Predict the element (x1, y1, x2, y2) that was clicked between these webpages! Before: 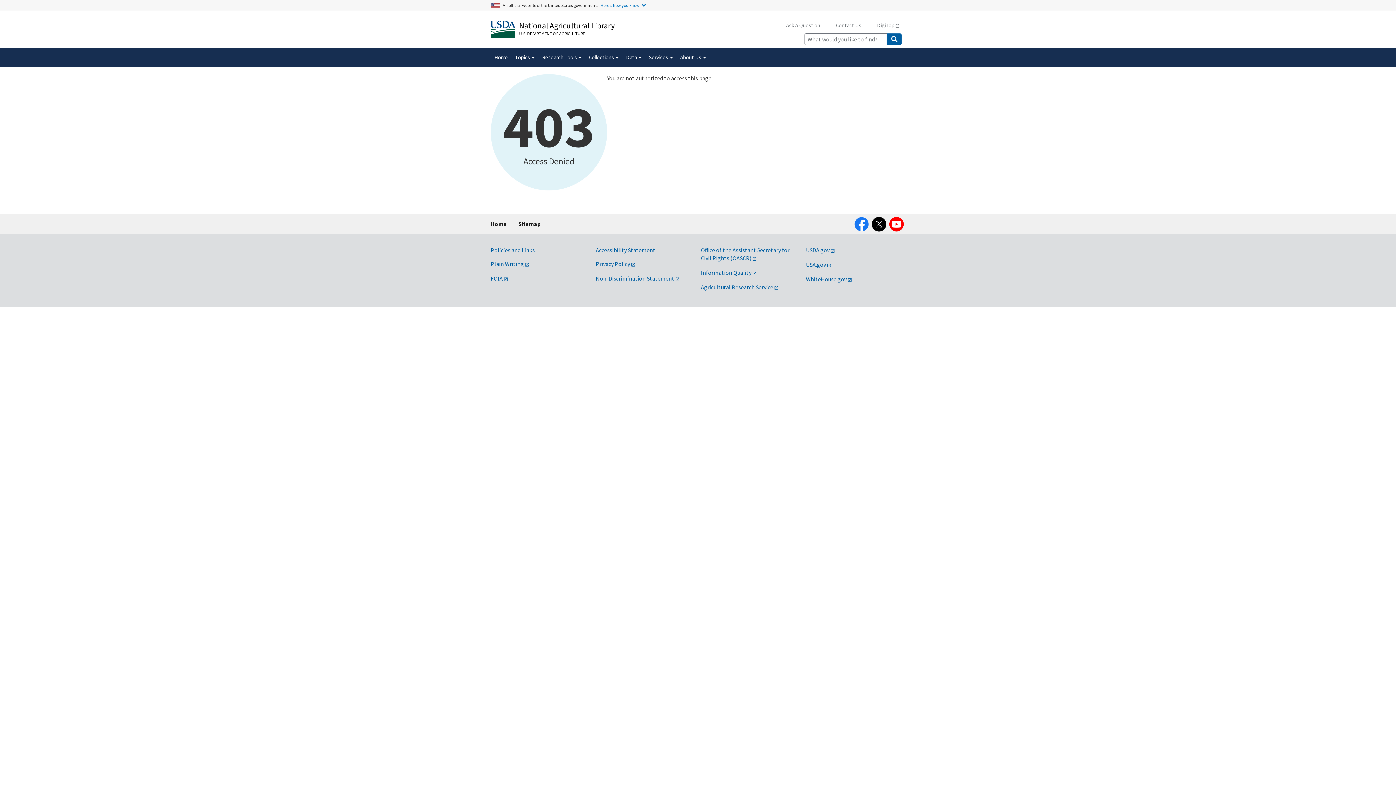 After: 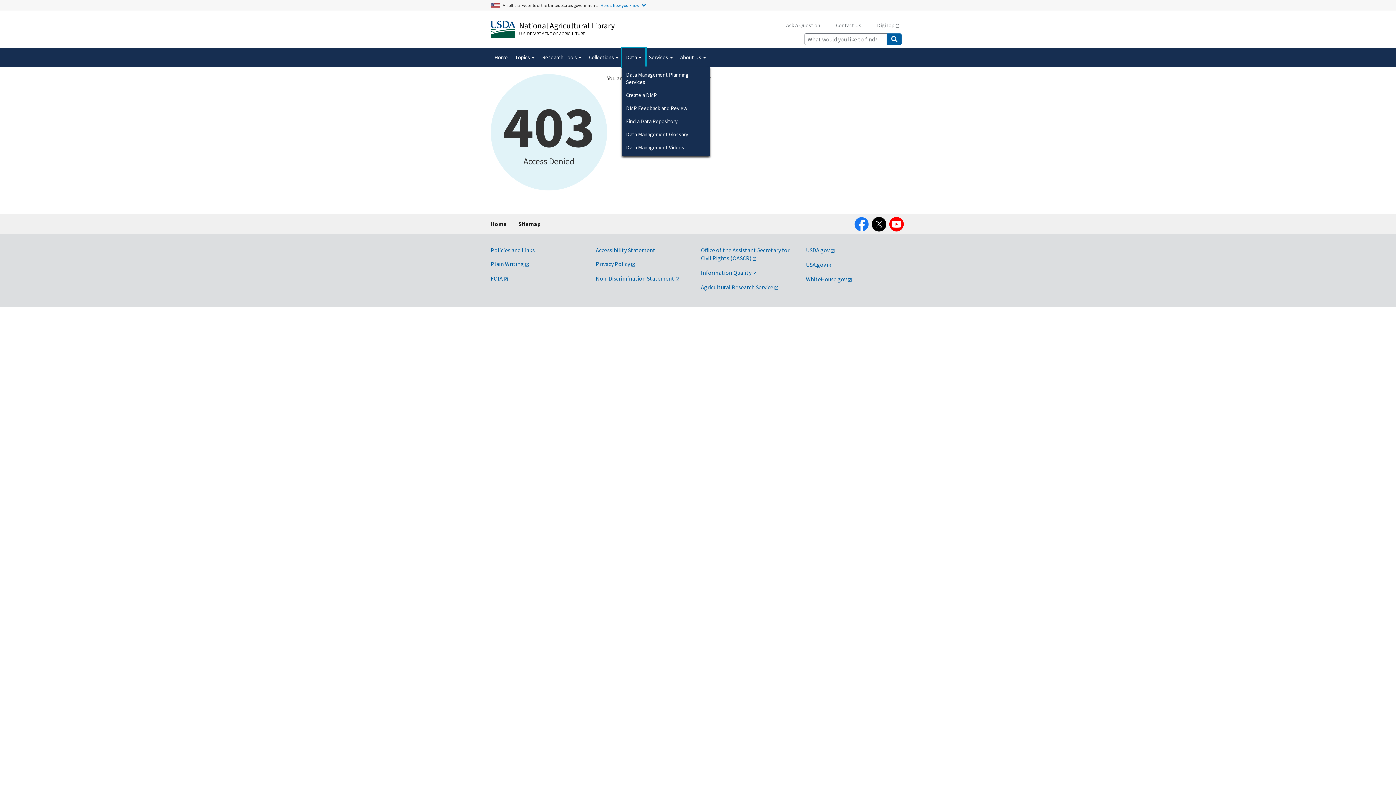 Action: bbox: (622, 48, 645, 66) label: Data 